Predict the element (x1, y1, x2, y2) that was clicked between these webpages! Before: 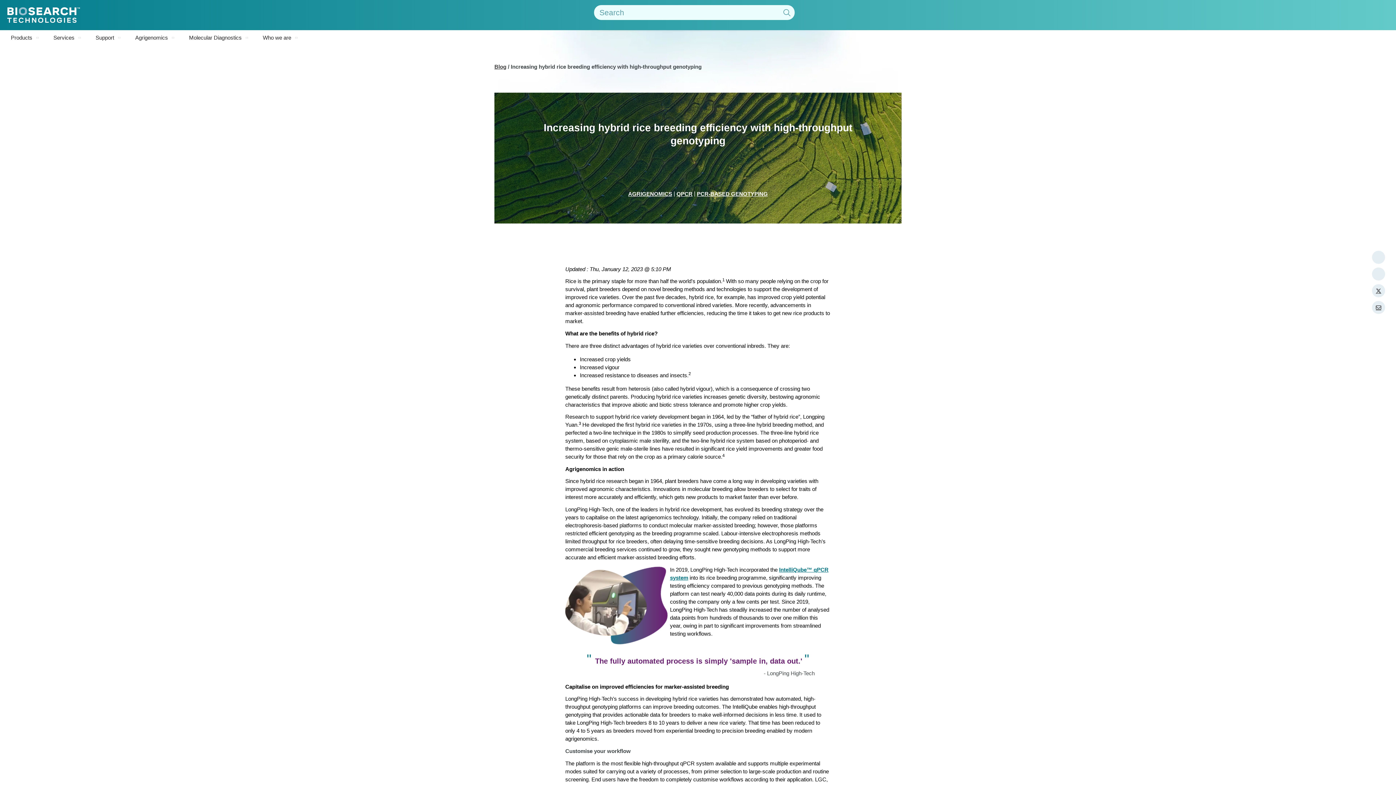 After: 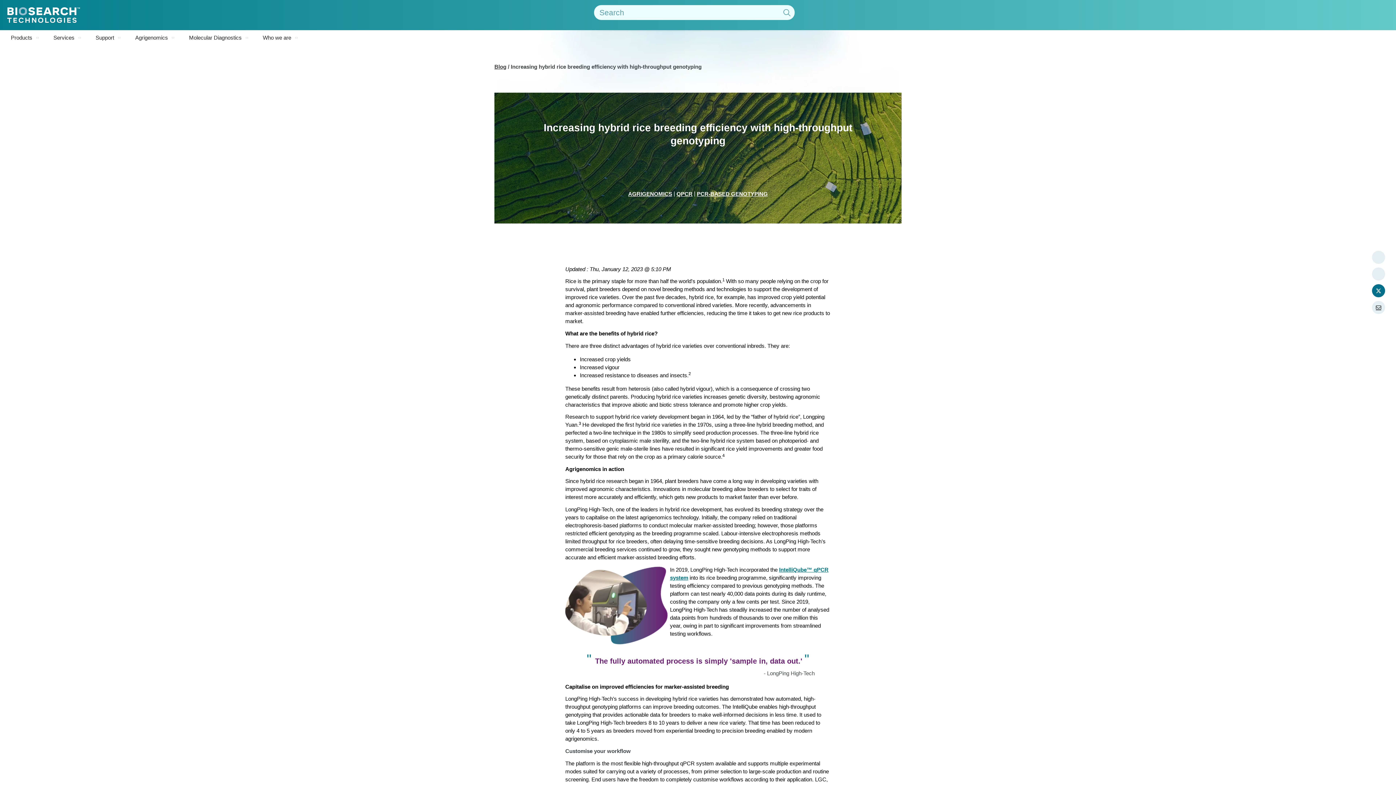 Action: bbox: (1372, 284, 1385, 297)